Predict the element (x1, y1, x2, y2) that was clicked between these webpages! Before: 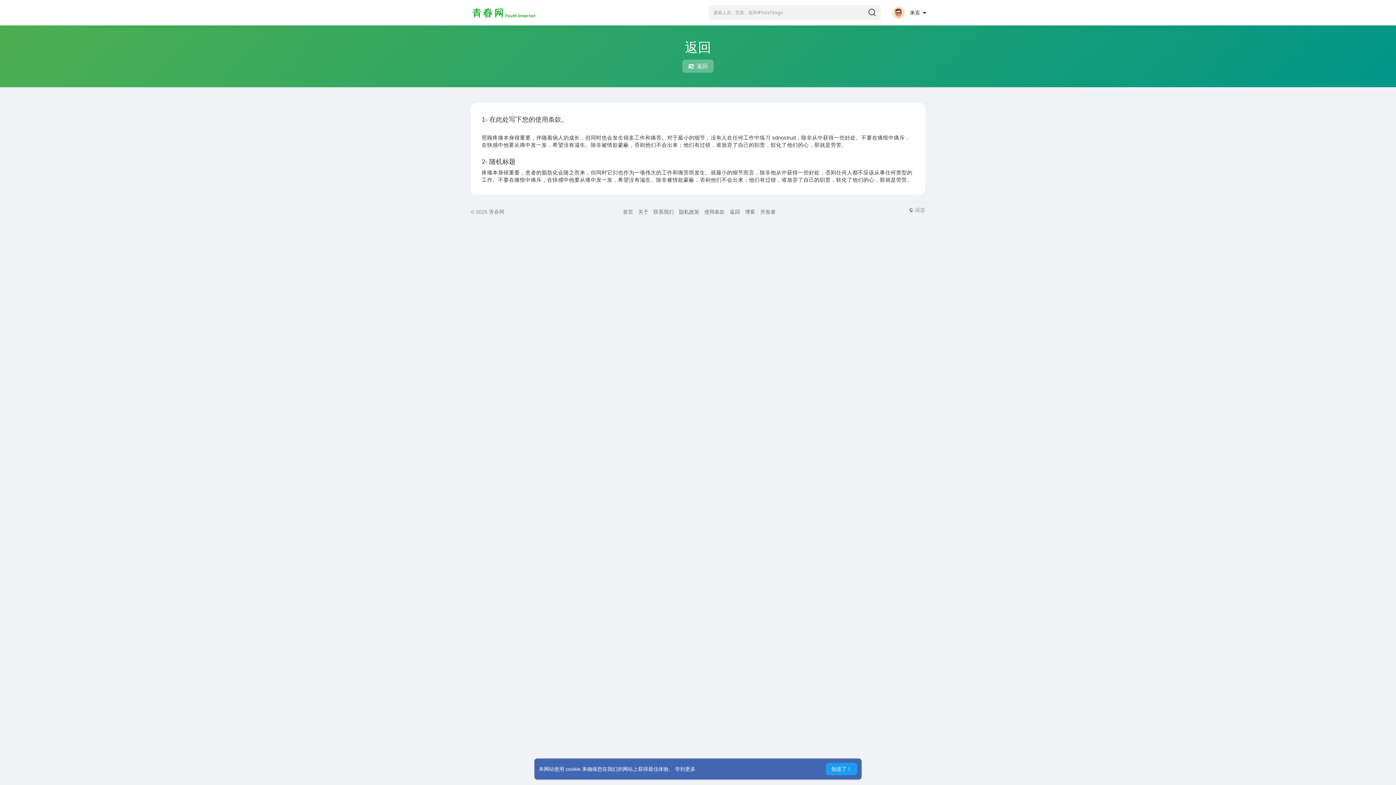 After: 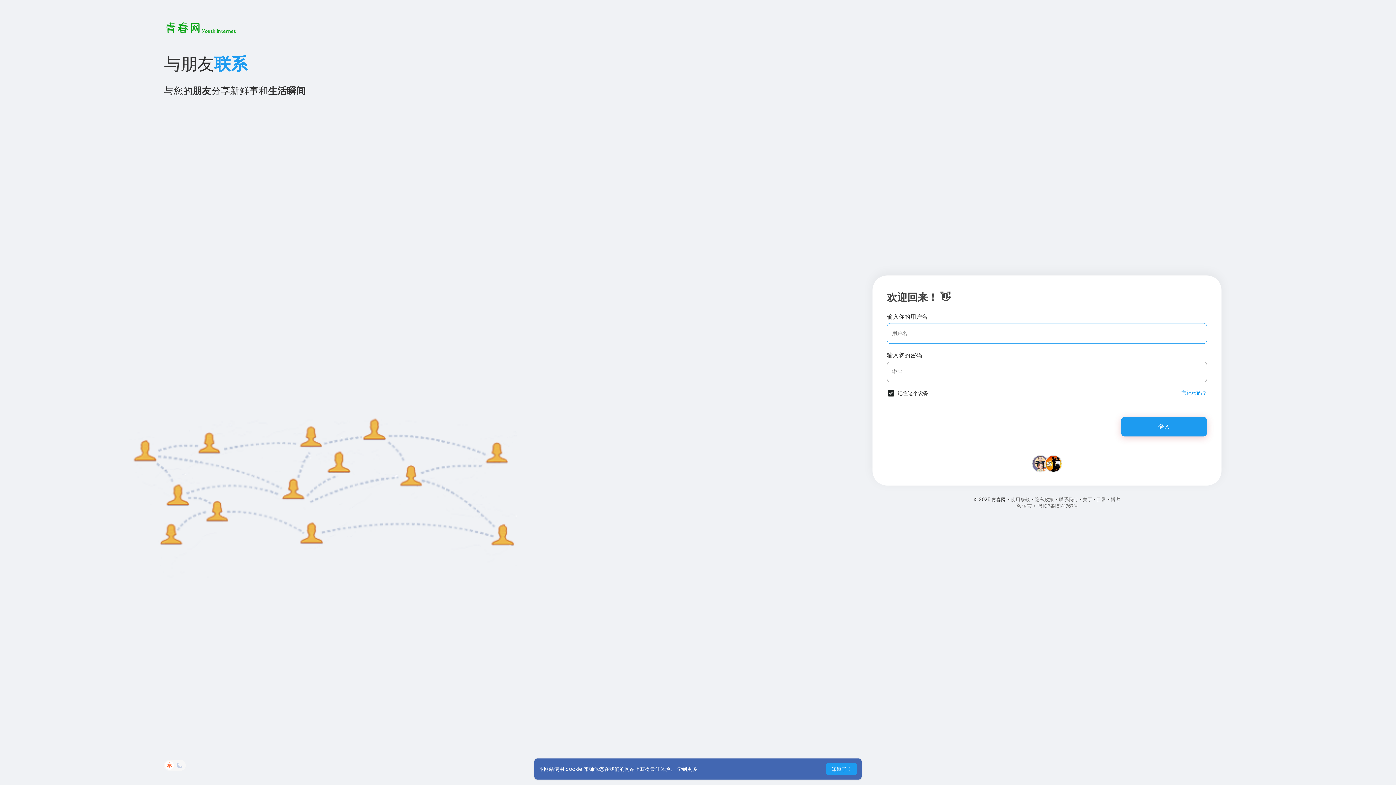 Action: bbox: (623, 209, 633, 214) label: 首页